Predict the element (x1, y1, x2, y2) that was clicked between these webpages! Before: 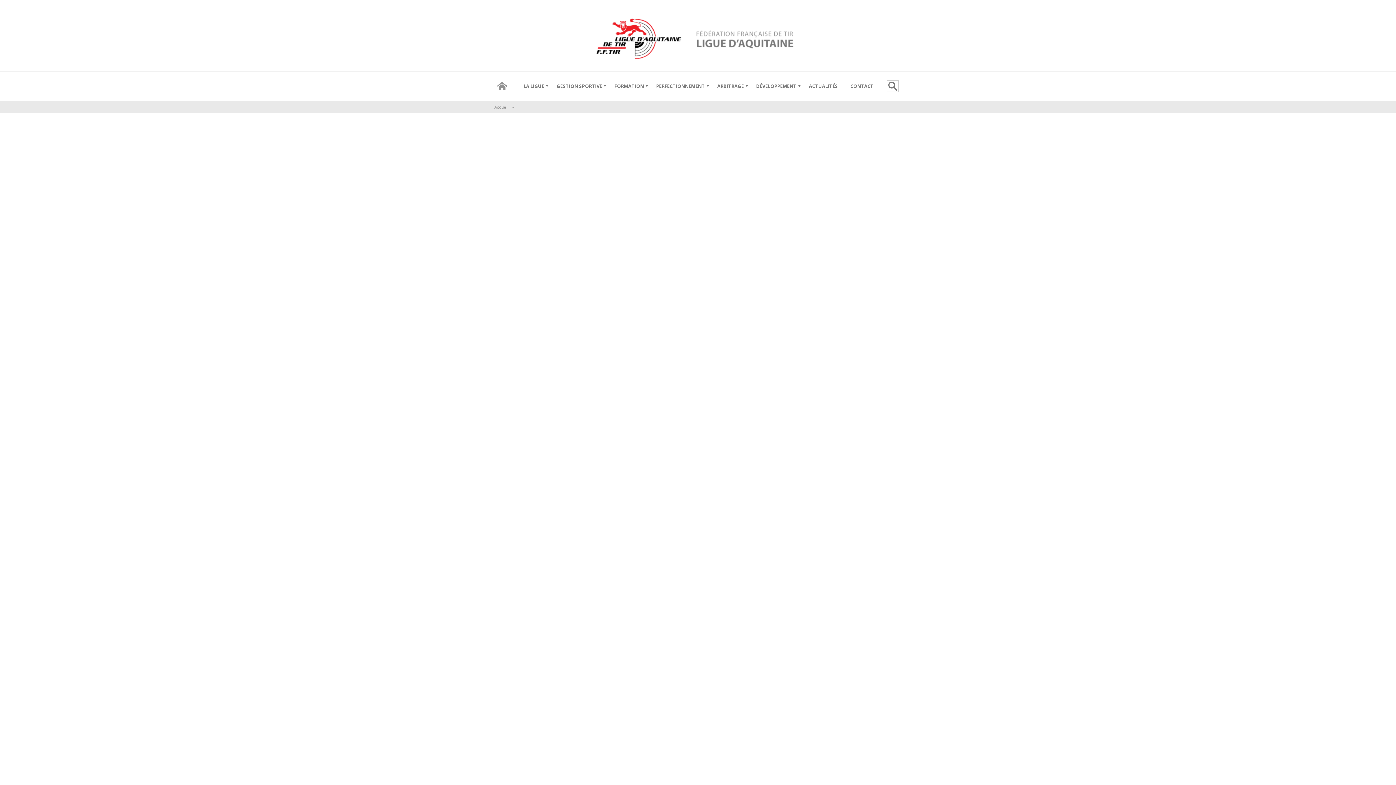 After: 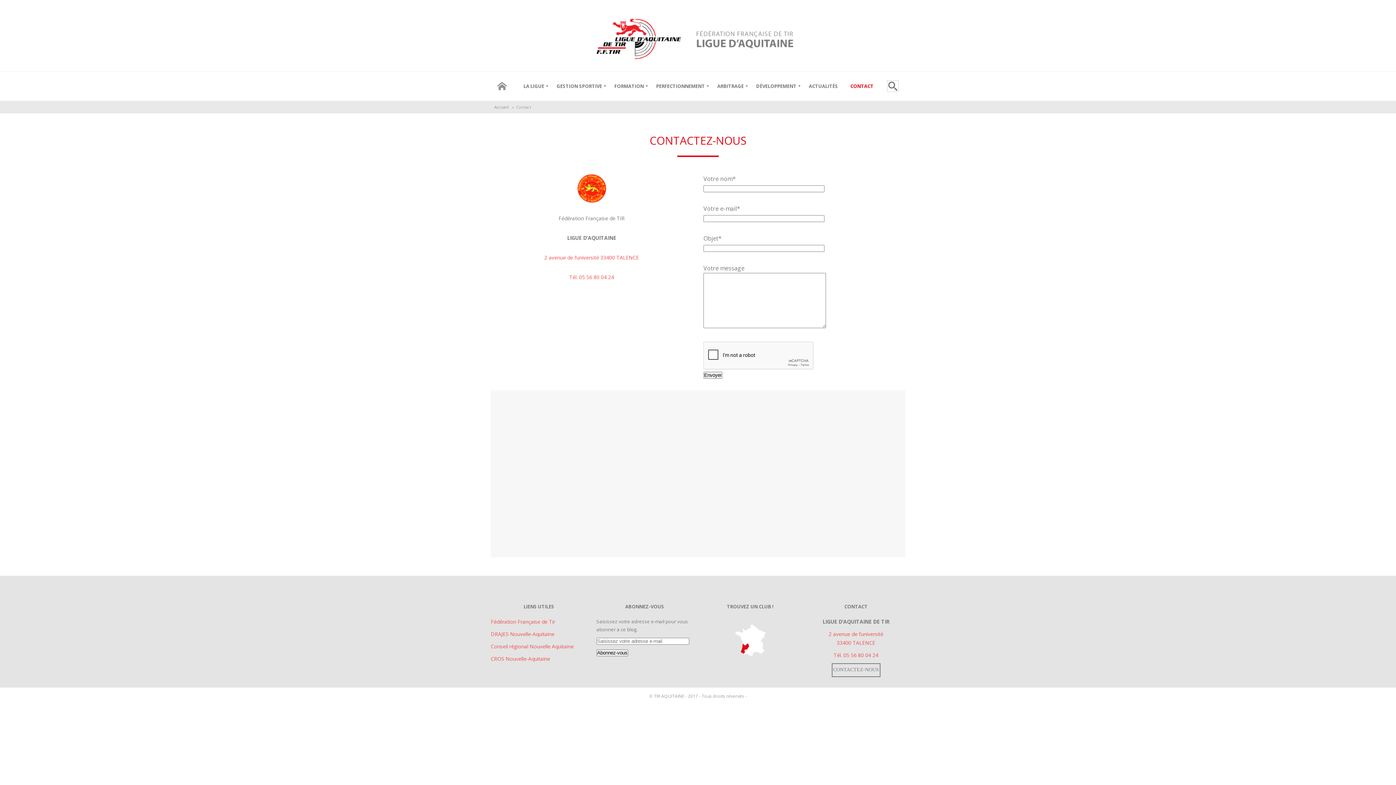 Action: bbox: (844, 71, 879, 100) label: CONTACT